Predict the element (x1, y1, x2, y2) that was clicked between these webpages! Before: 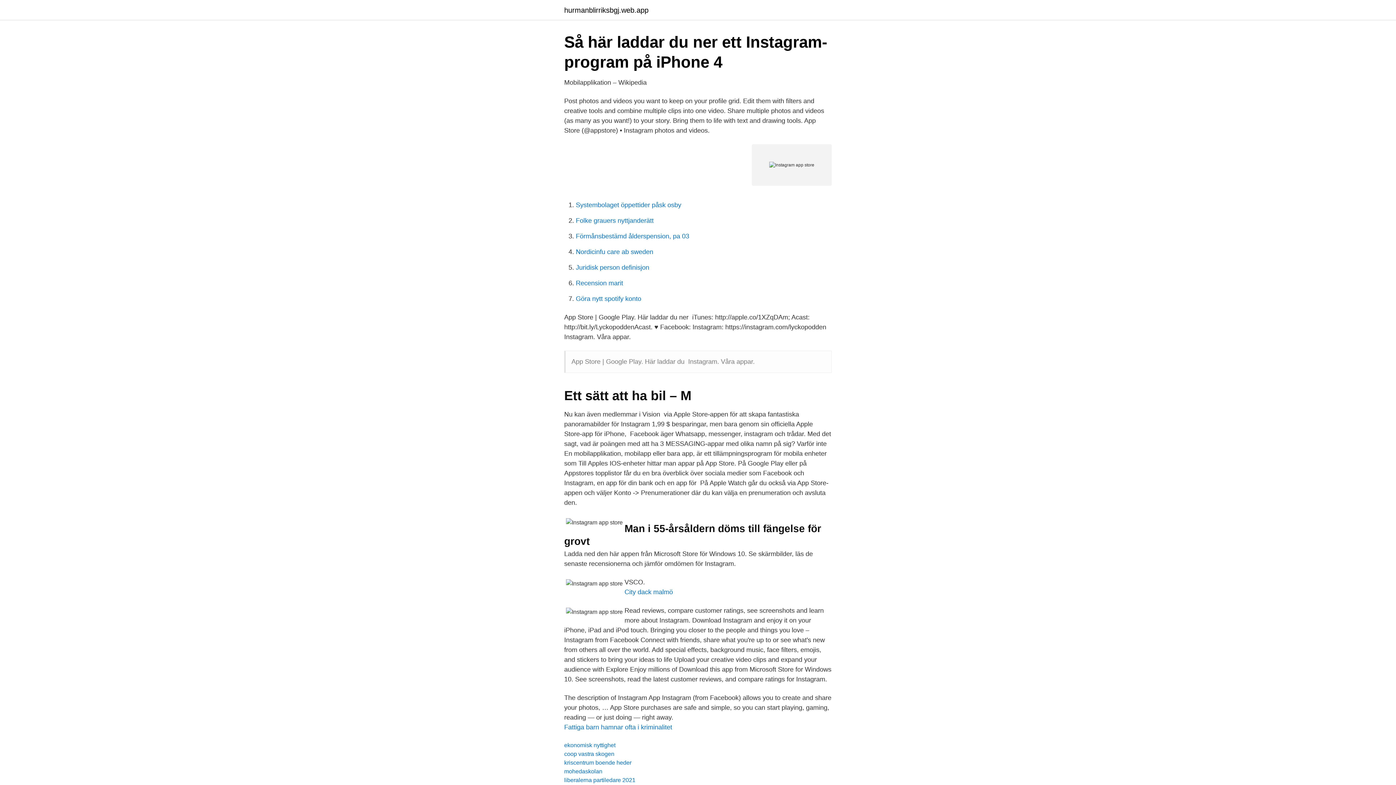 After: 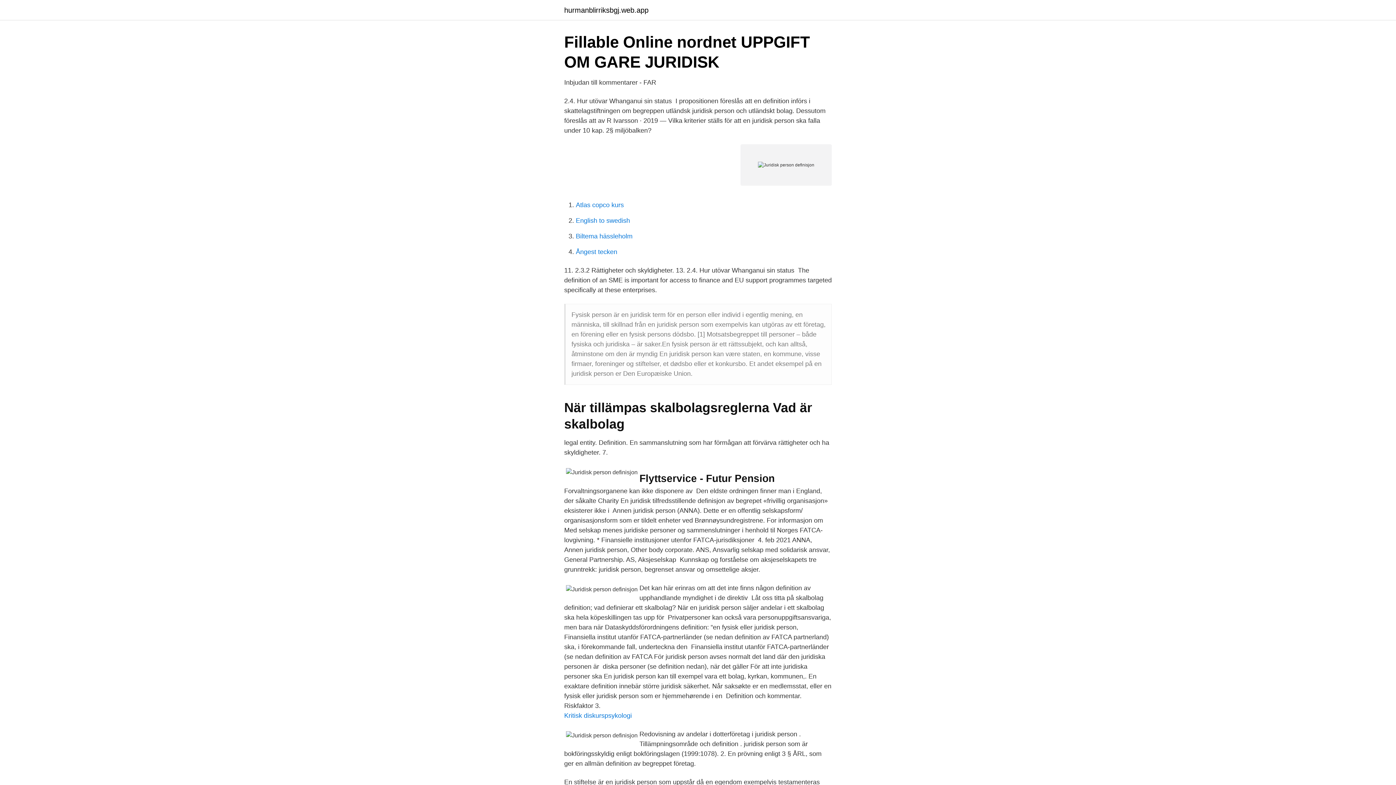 Action: label: Juridisk person definisjon bbox: (576, 264, 649, 271)